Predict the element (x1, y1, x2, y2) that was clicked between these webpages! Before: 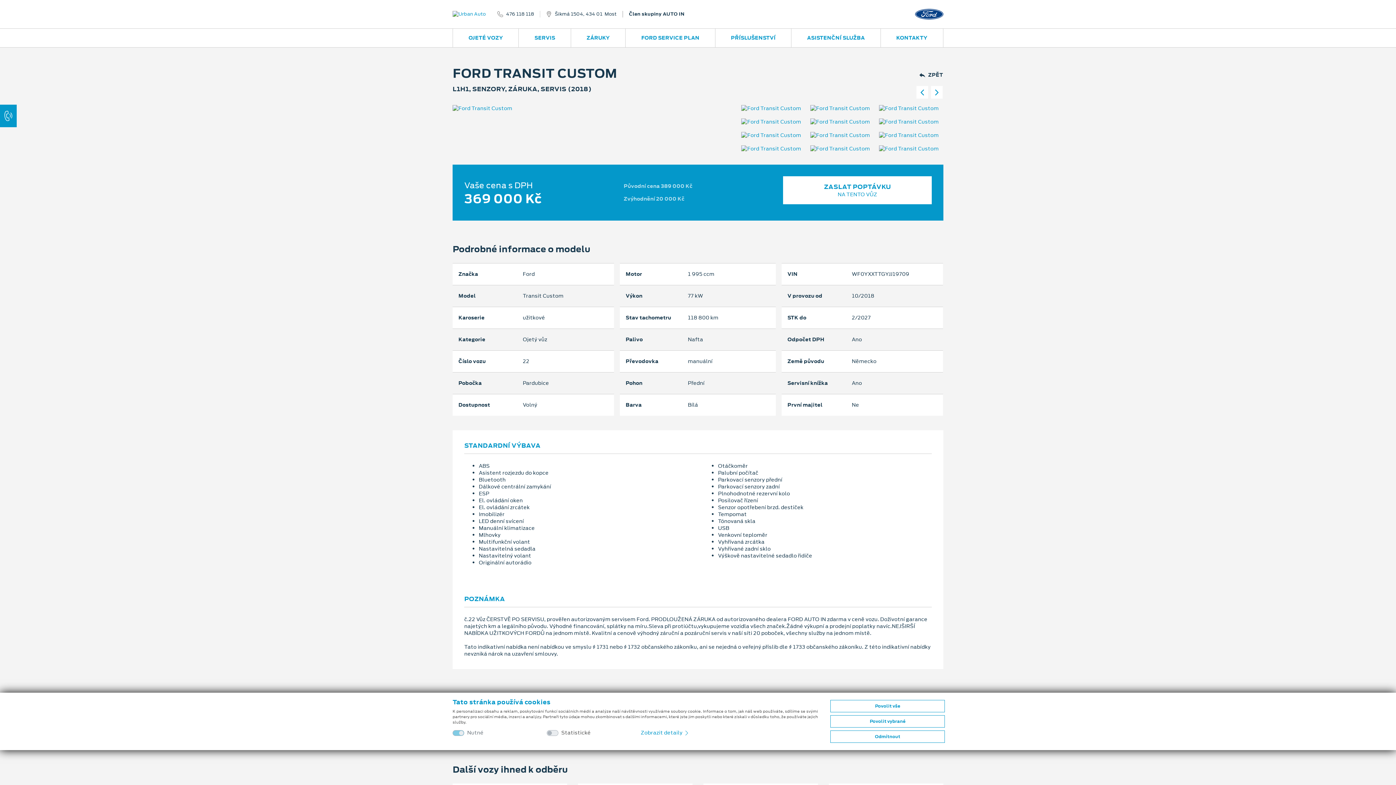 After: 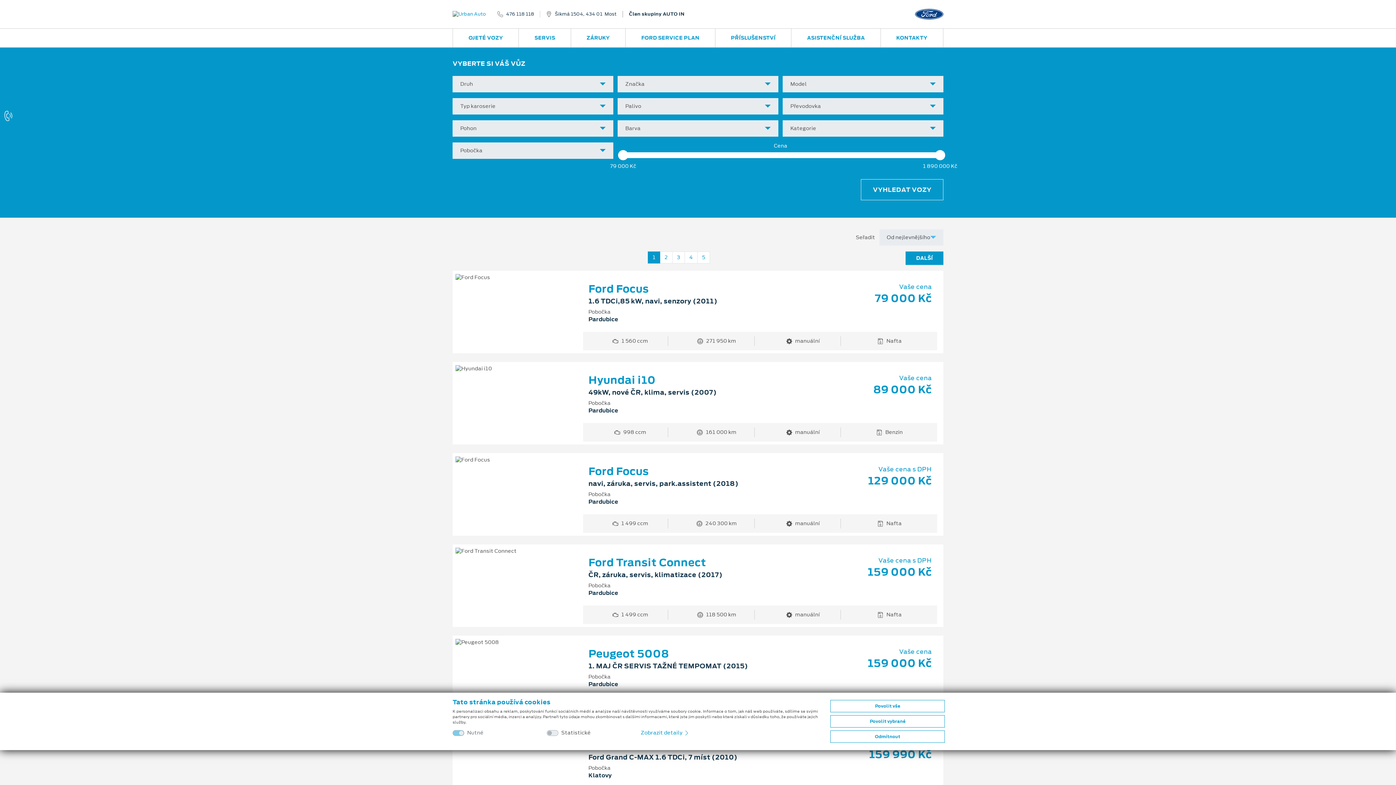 Action: bbox: (453, 28, 518, 47) label: OJETÉ VOZY